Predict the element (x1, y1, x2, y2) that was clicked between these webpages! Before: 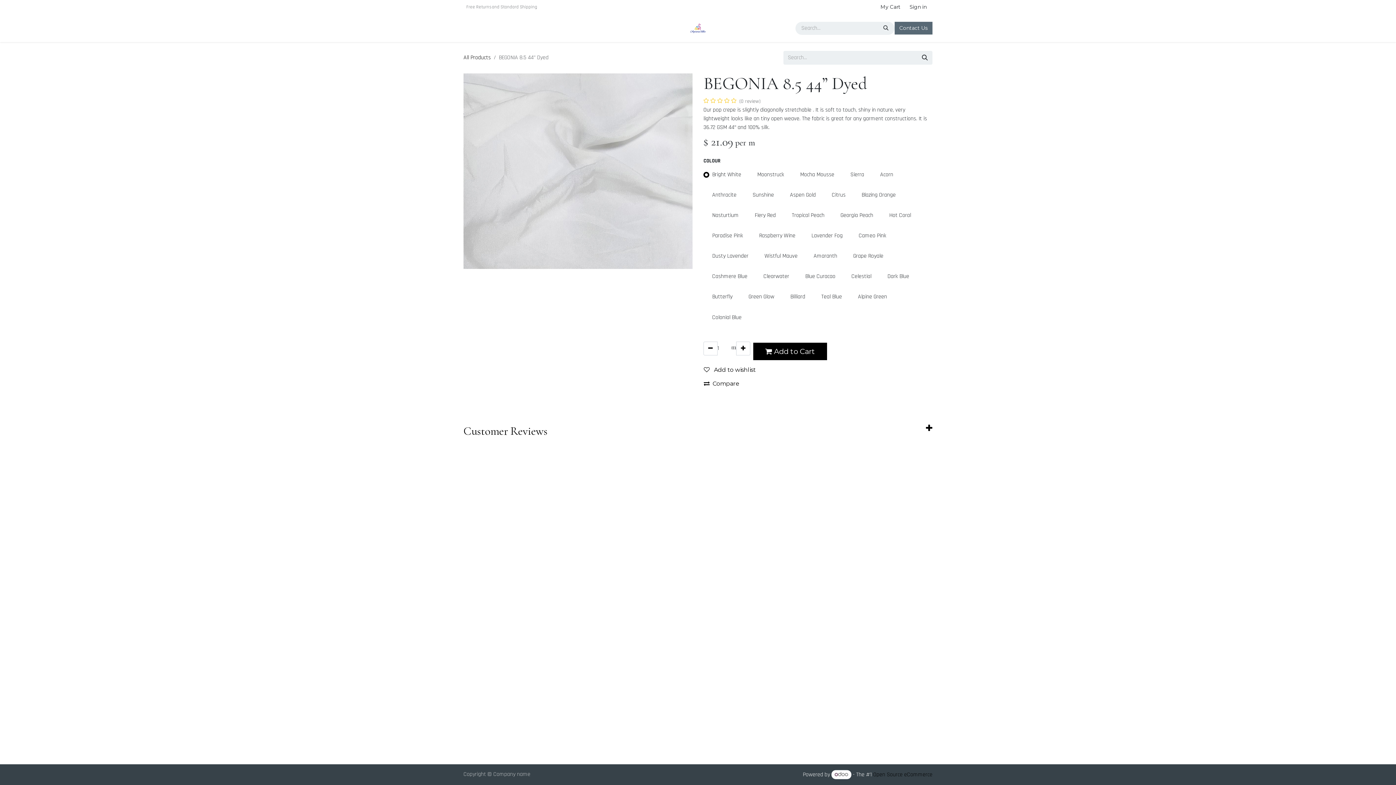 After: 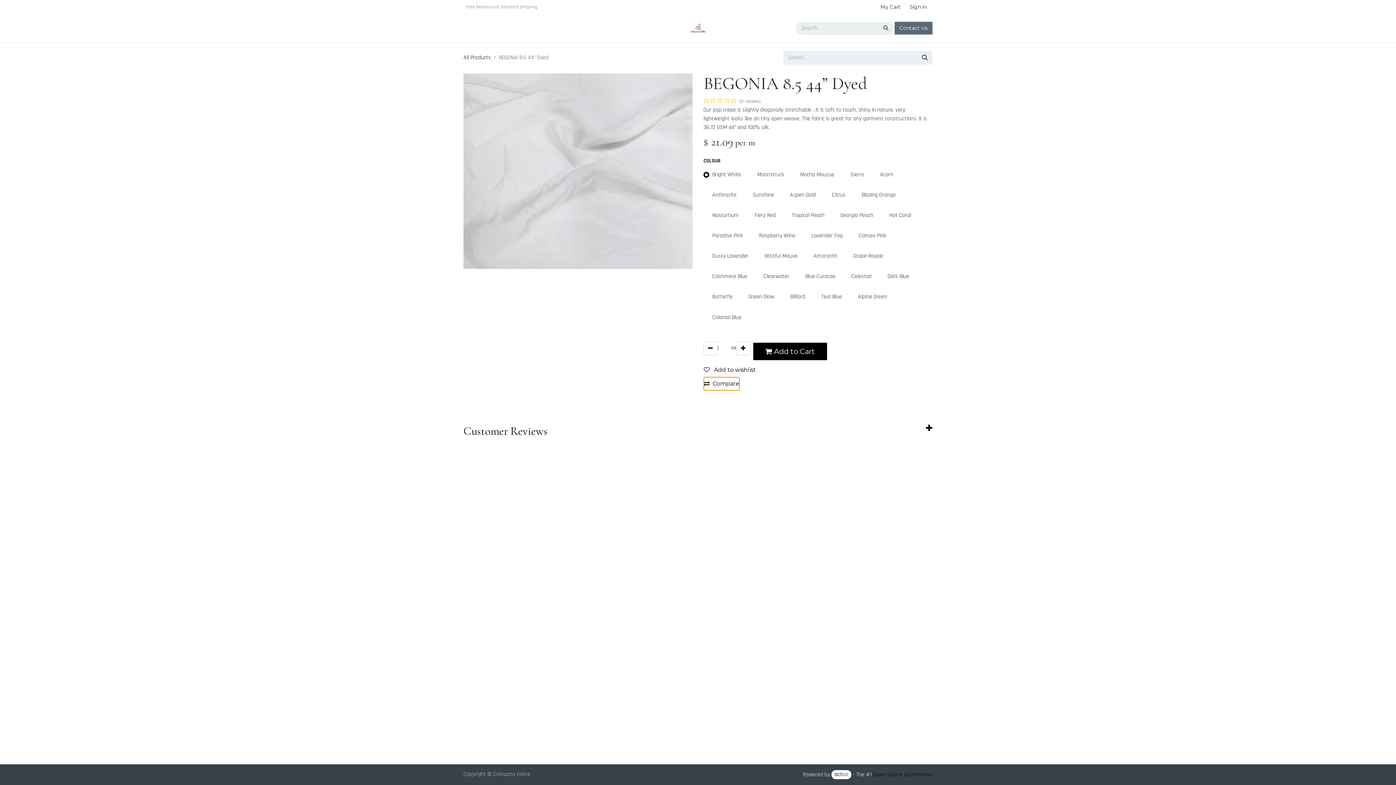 Action: bbox: (703, 376, 740, 390) label: Compare